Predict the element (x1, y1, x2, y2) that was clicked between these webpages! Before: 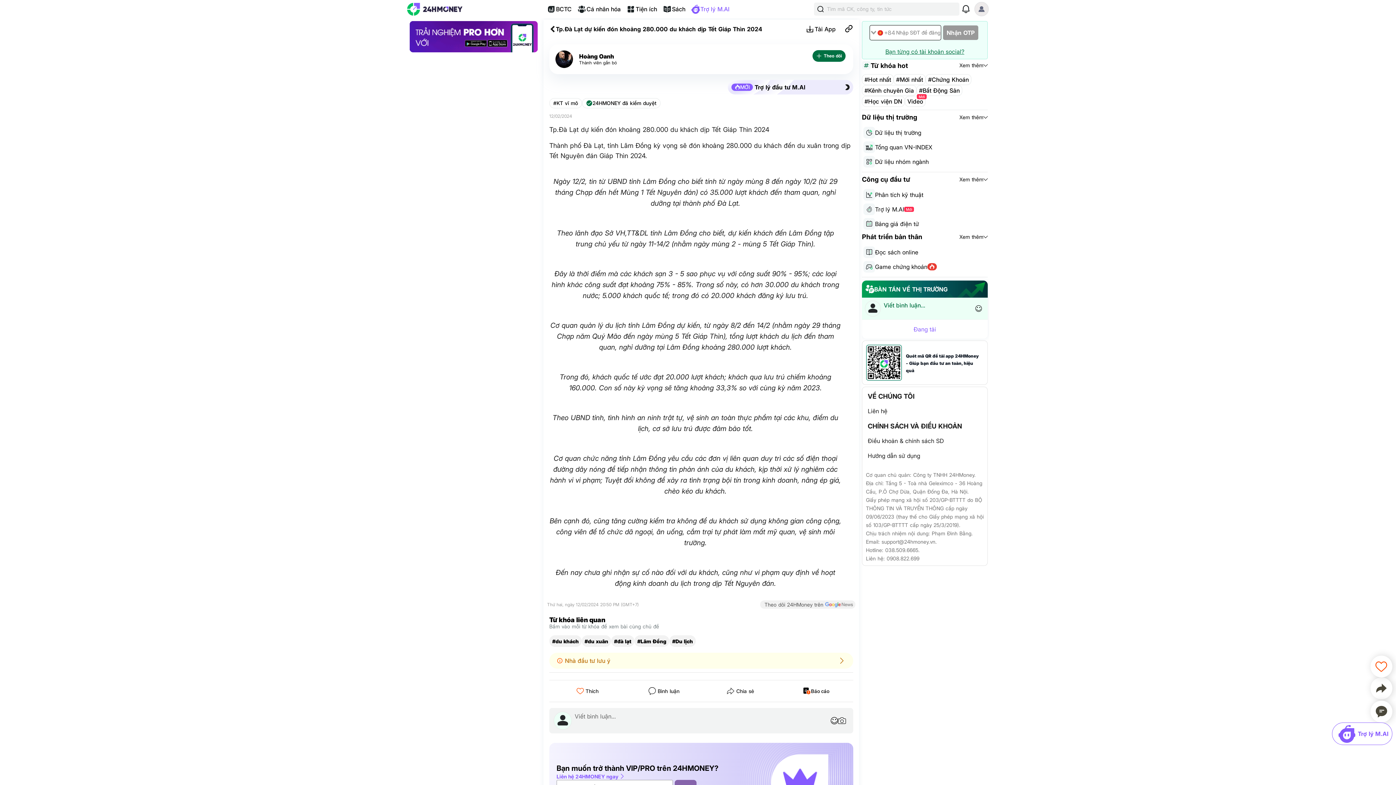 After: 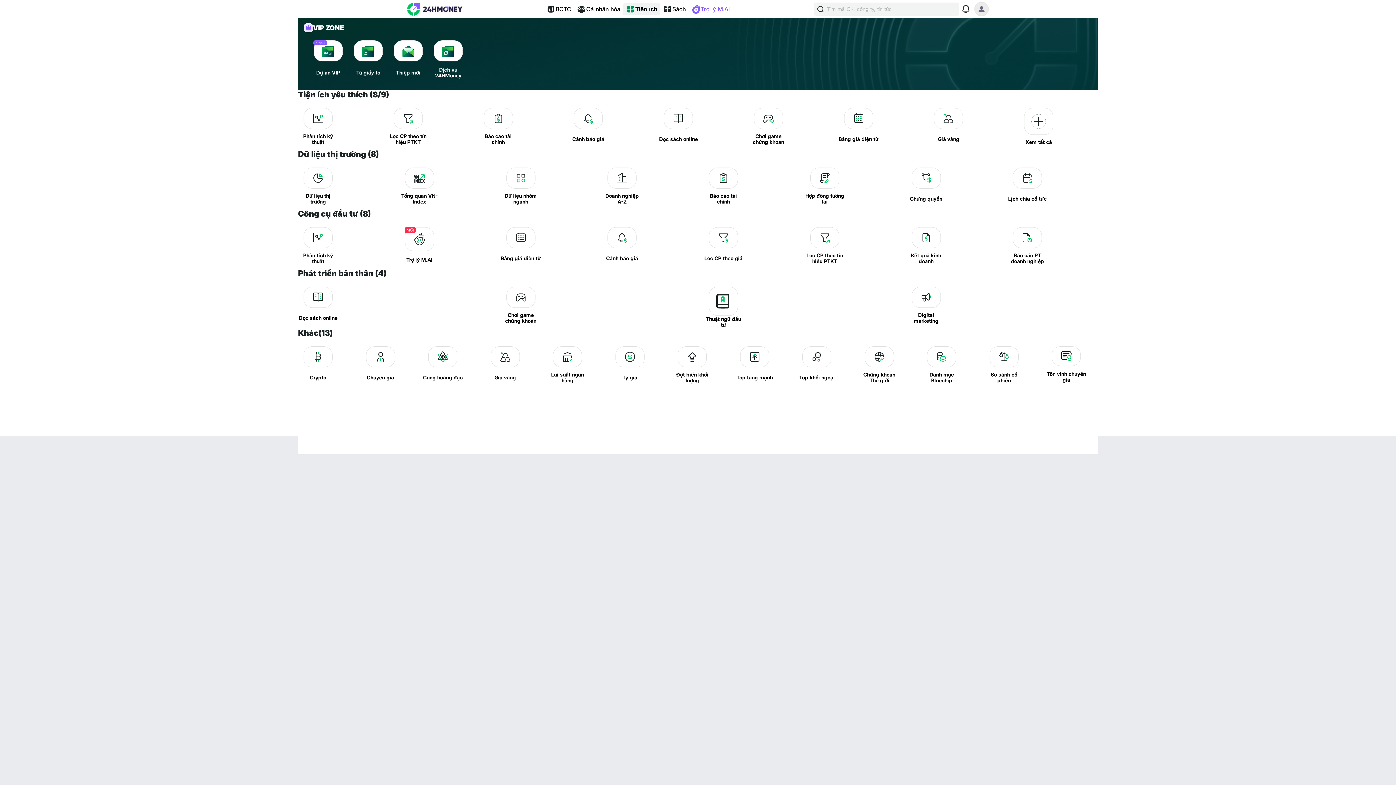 Action: label: Tiện ích bbox: (623, 3, 660, 15)